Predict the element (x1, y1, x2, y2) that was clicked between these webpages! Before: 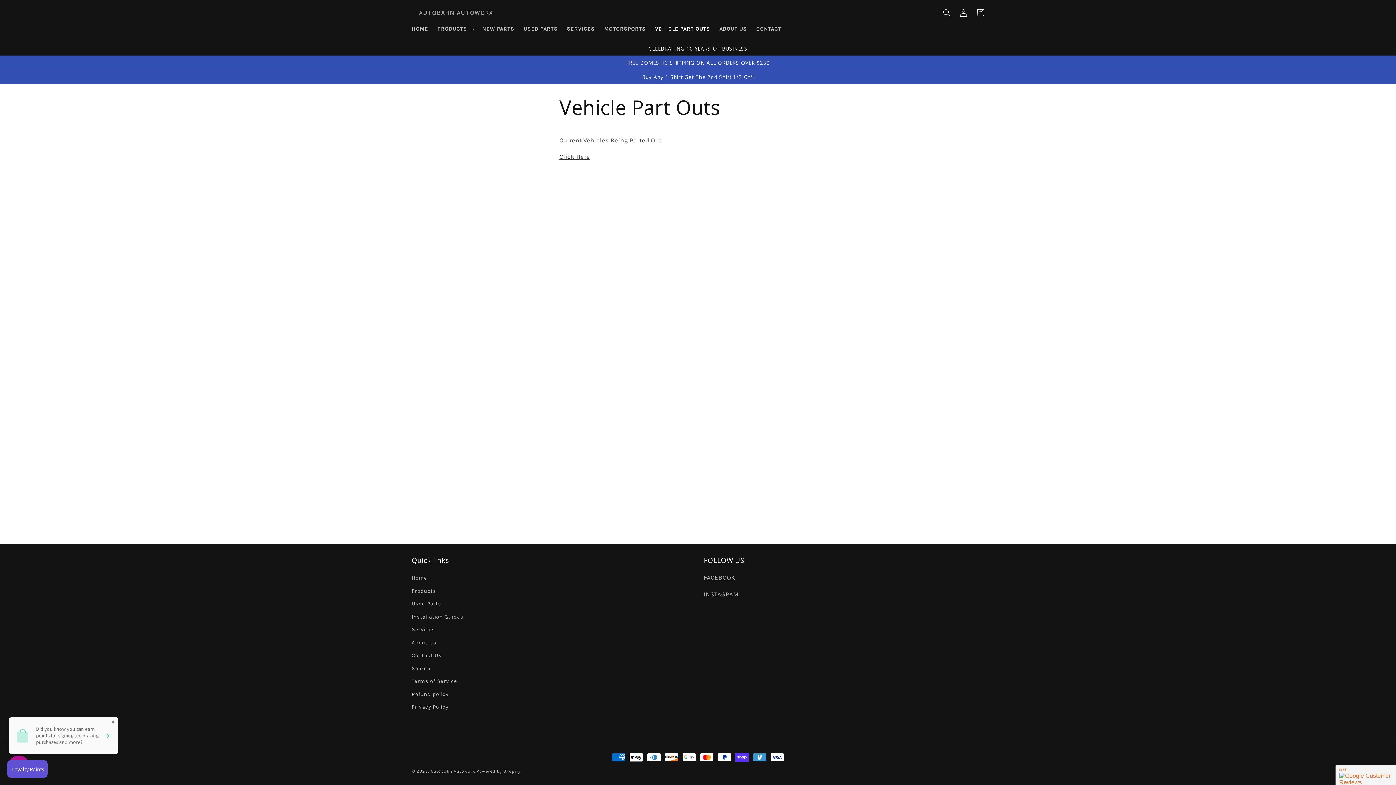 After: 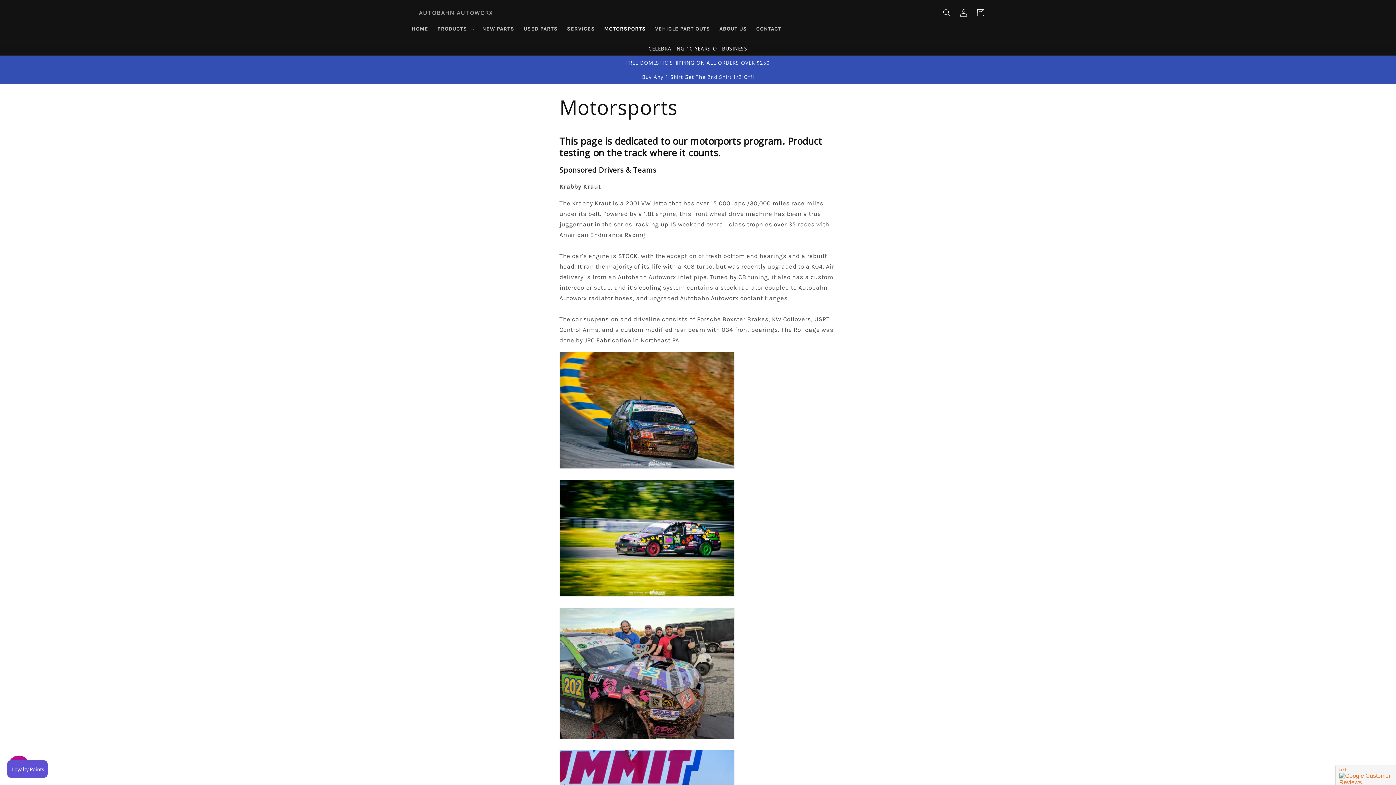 Action: label: MOTORSPORTS bbox: (599, 21, 650, 36)